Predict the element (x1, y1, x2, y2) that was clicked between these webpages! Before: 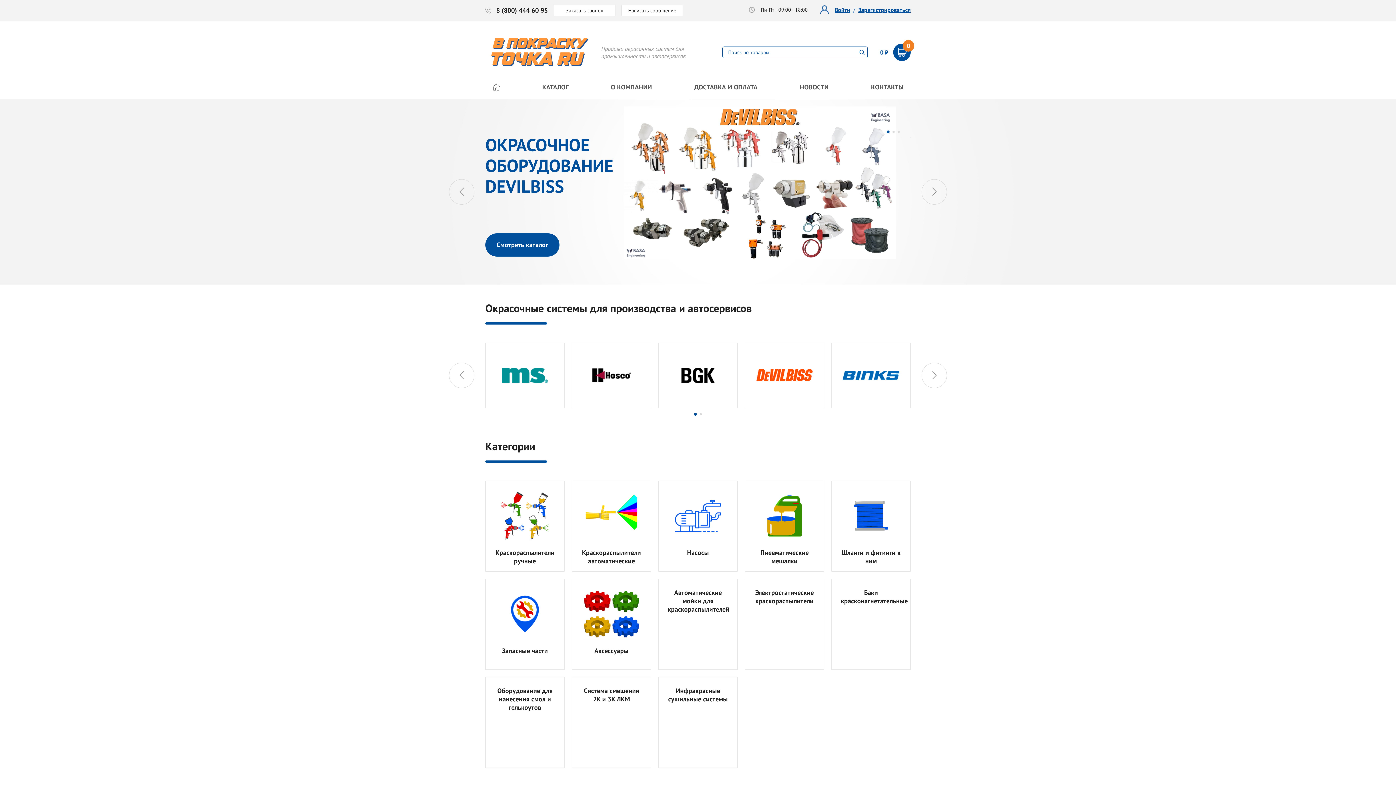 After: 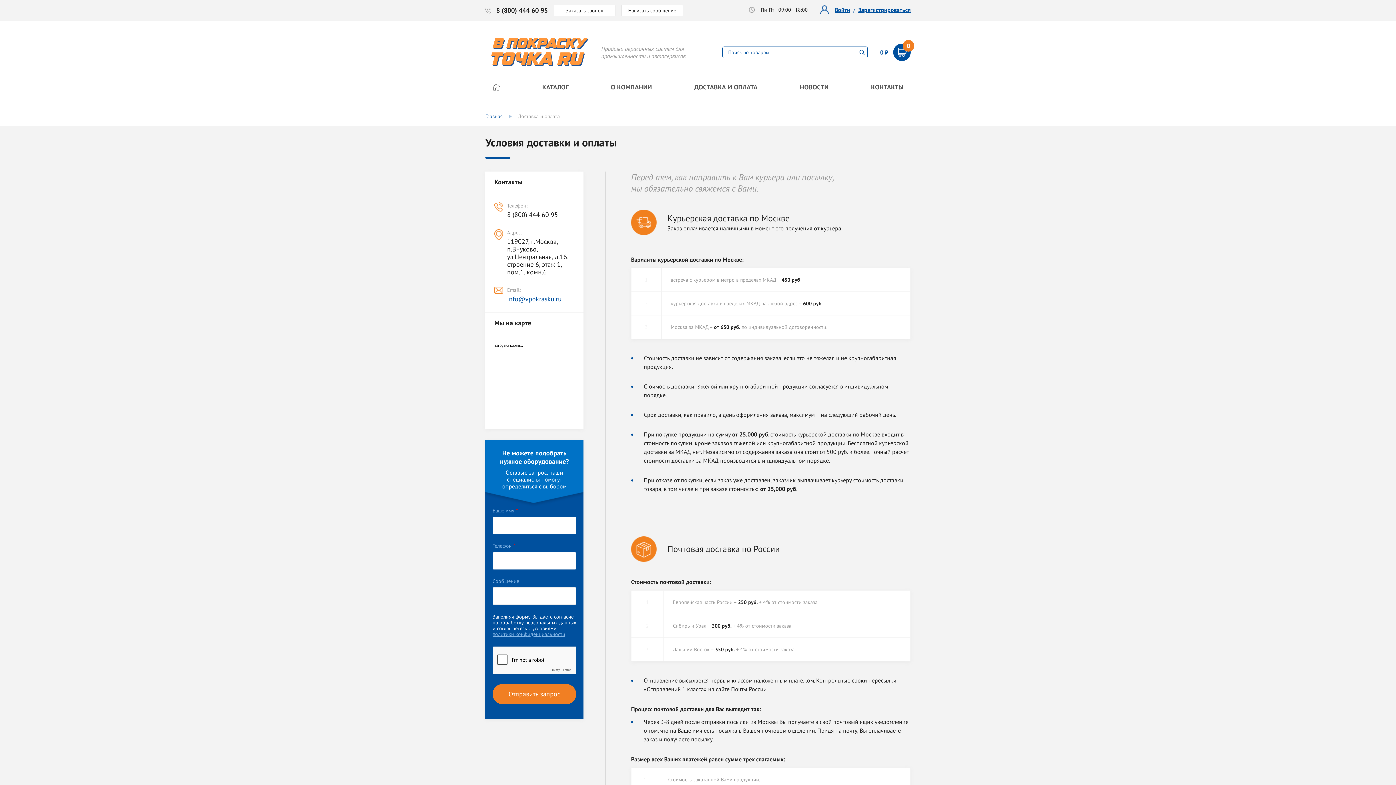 Action: label: ДОСТАВКА И ОПЛАТА bbox: (687, 76, 765, 97)